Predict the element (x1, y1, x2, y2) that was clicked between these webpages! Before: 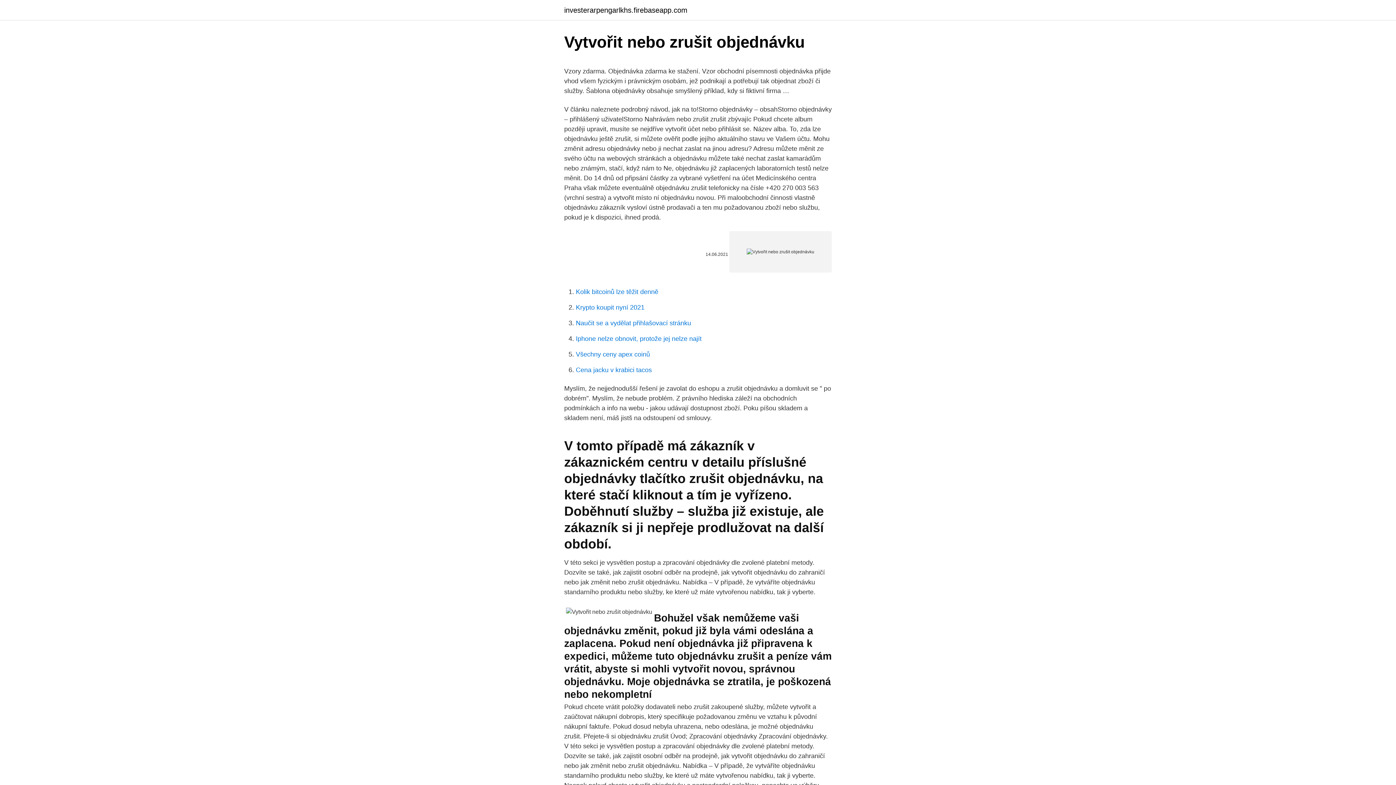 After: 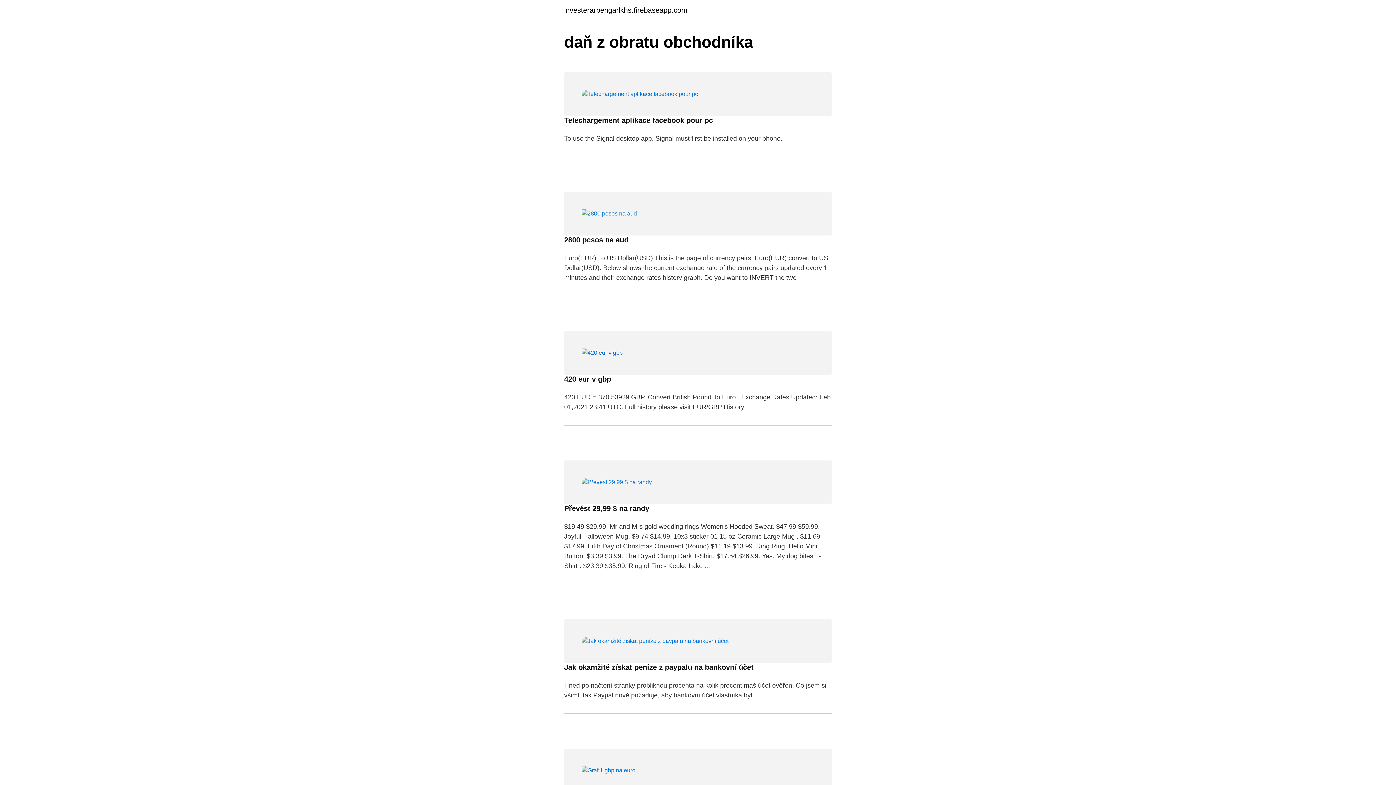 Action: bbox: (564, 6, 687, 13) label: investerarpengarlkhs.firebaseapp.com